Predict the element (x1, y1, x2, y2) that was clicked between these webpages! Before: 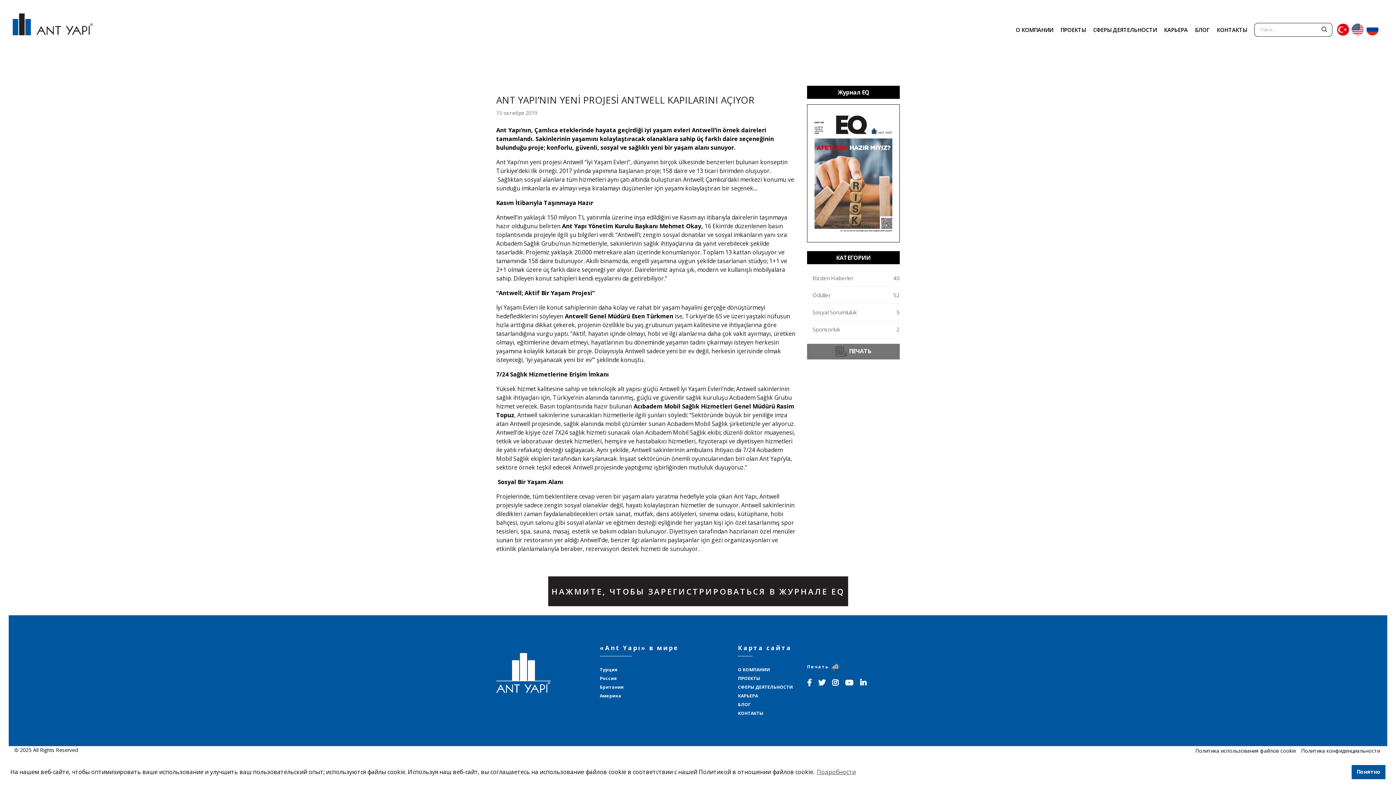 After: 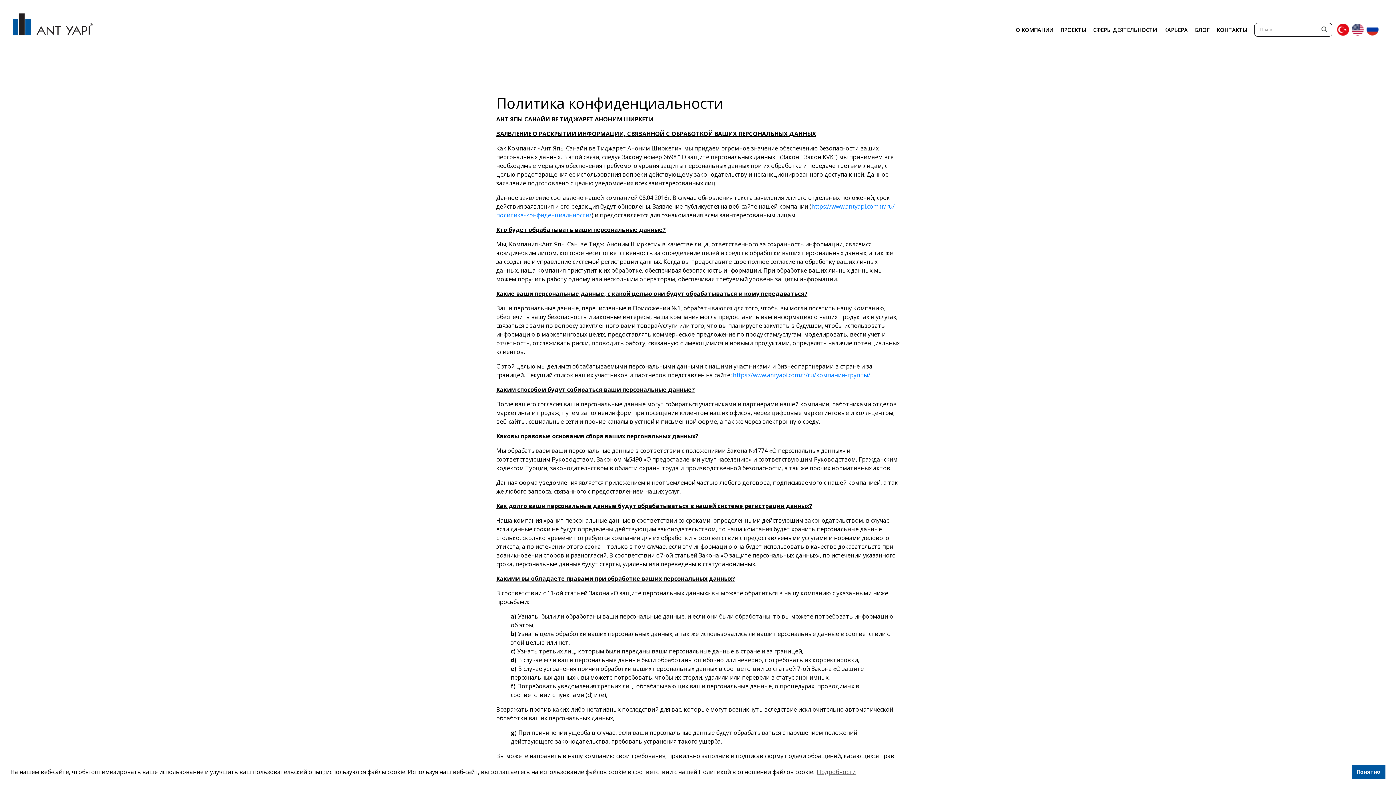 Action: label: Политика конфиденциальности bbox: (1301, 747, 1380, 754)